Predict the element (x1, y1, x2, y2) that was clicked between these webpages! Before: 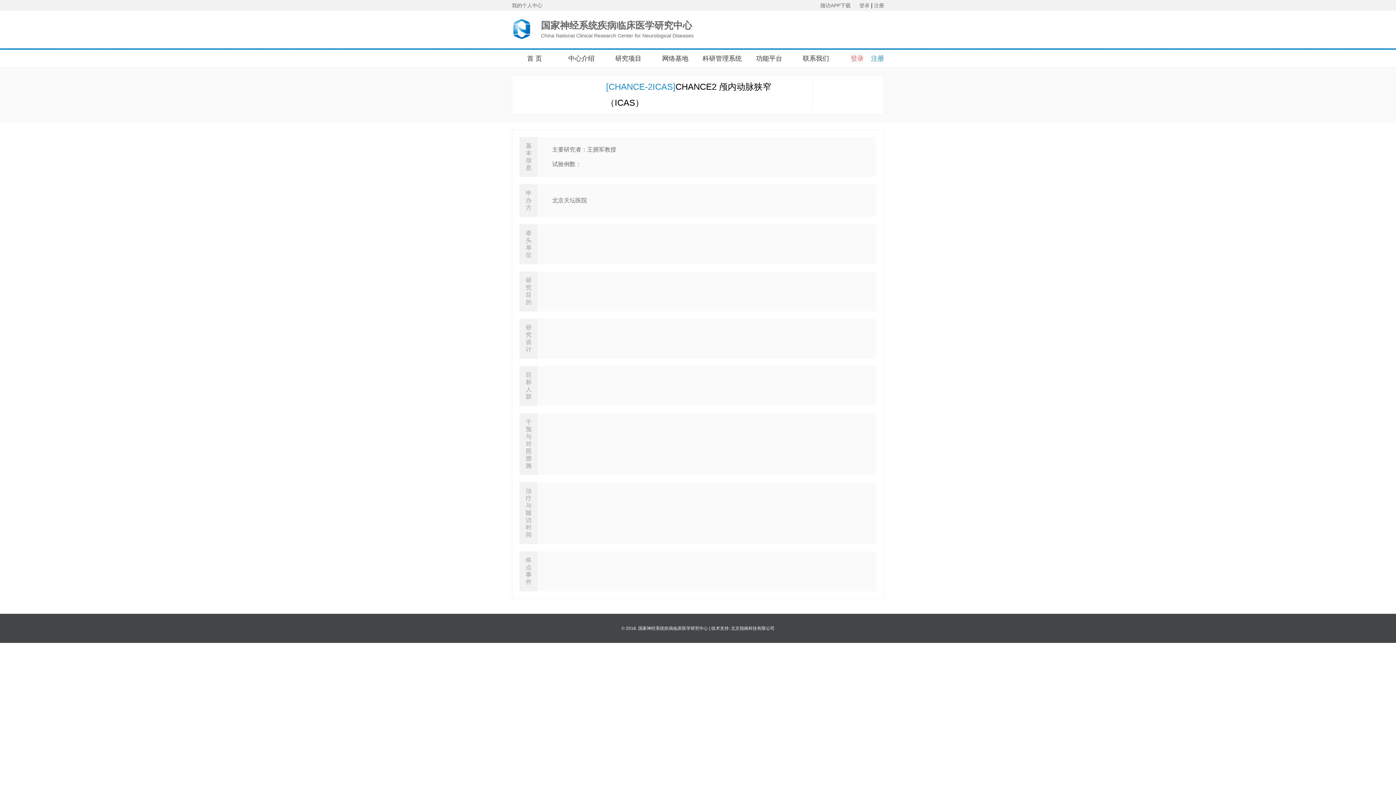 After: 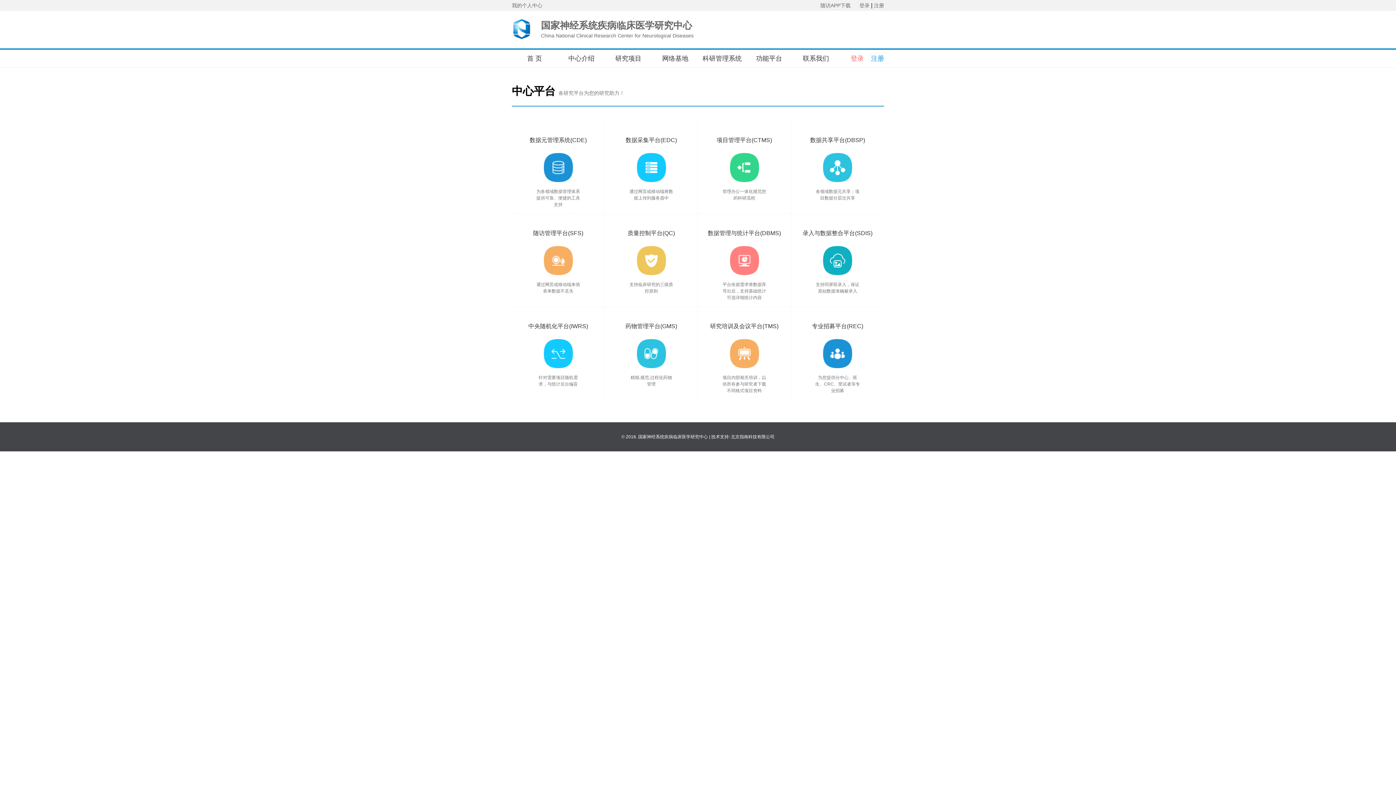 Action: bbox: (756, 54, 782, 62) label: 功能平台